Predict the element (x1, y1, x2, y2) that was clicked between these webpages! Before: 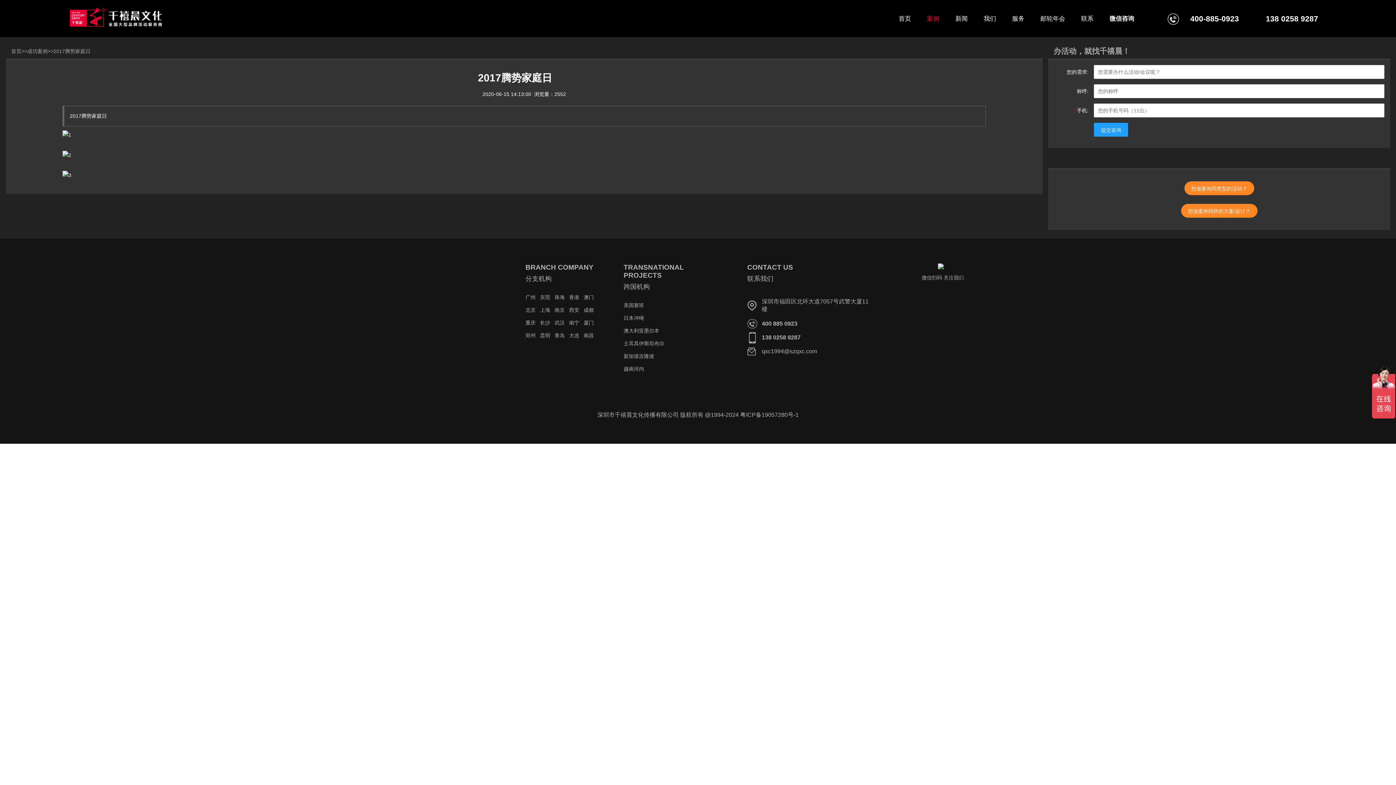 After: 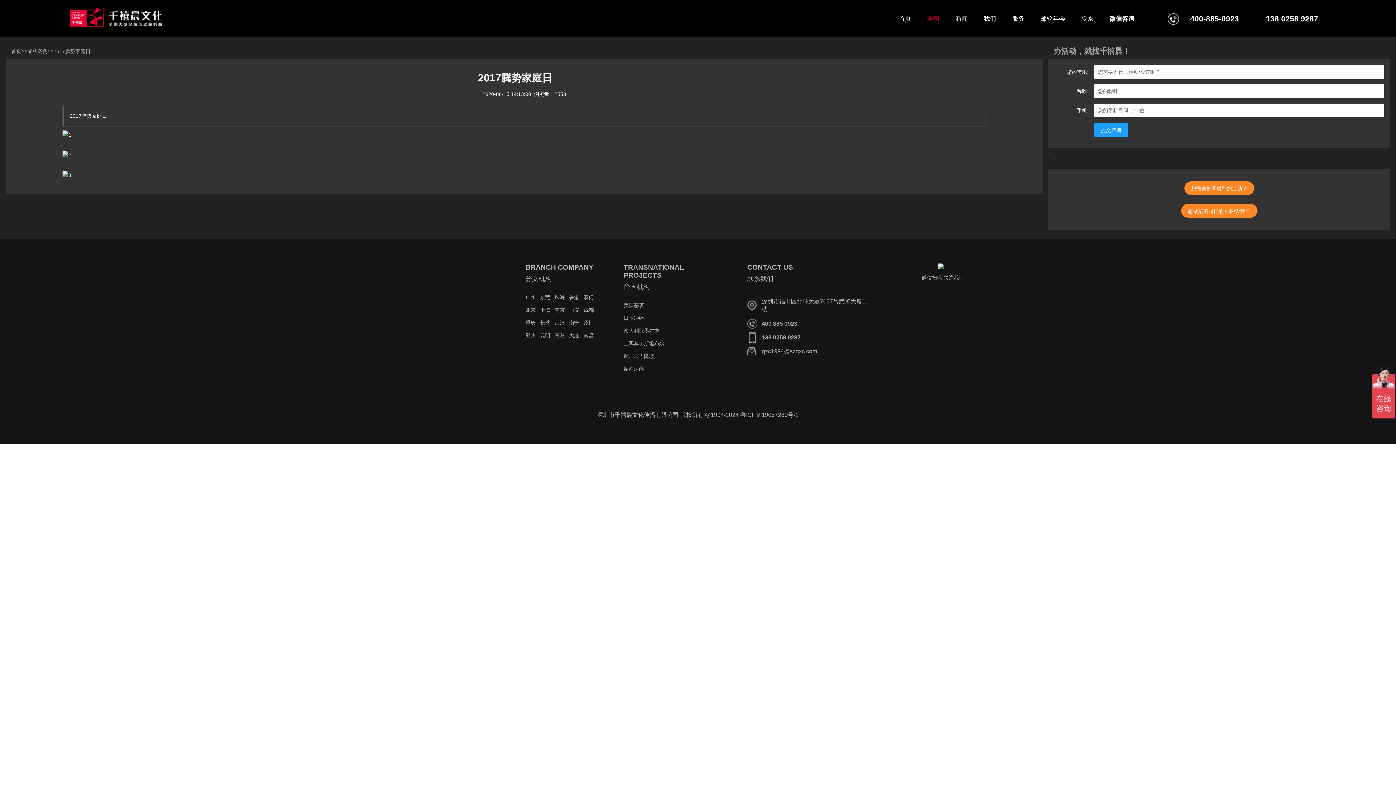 Action: bbox: (540, 332, 550, 338) label: 昆明